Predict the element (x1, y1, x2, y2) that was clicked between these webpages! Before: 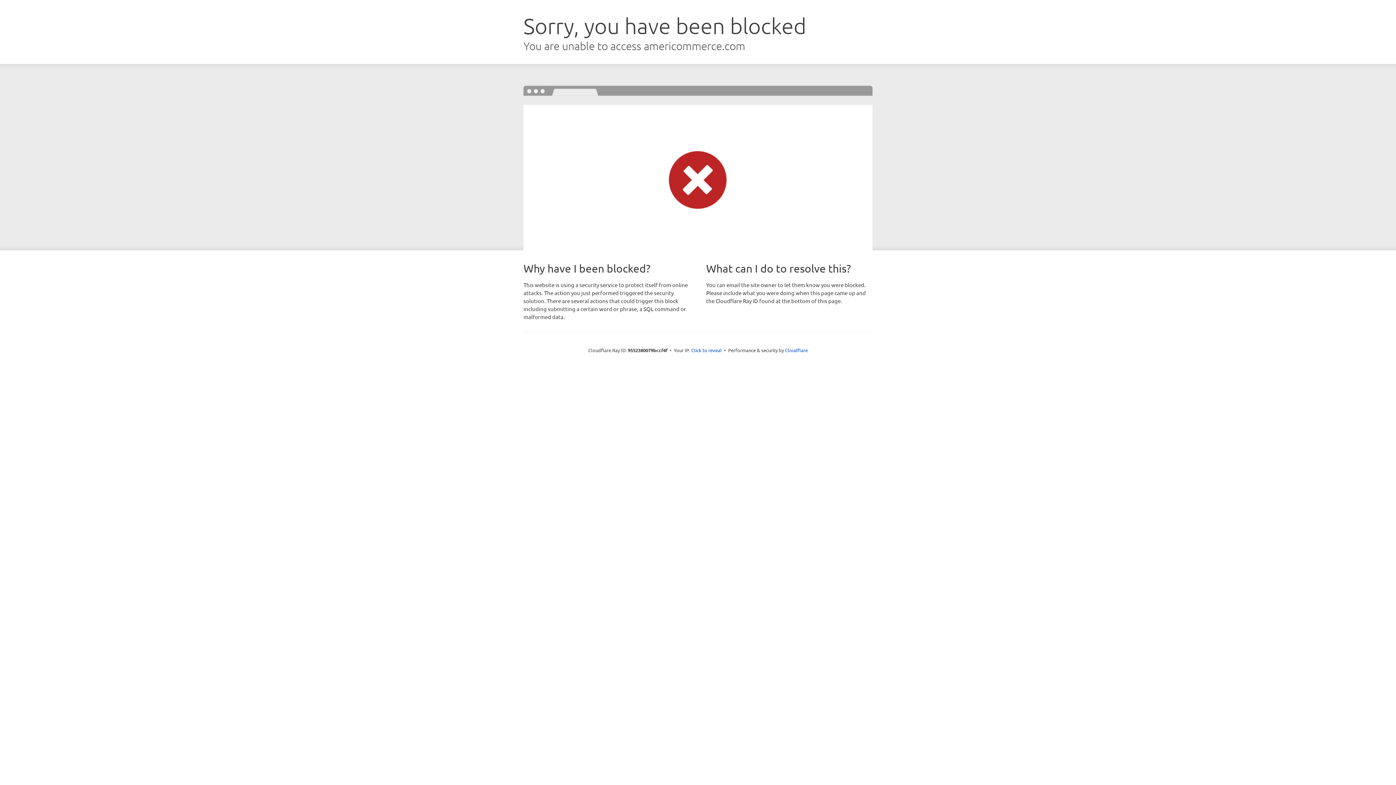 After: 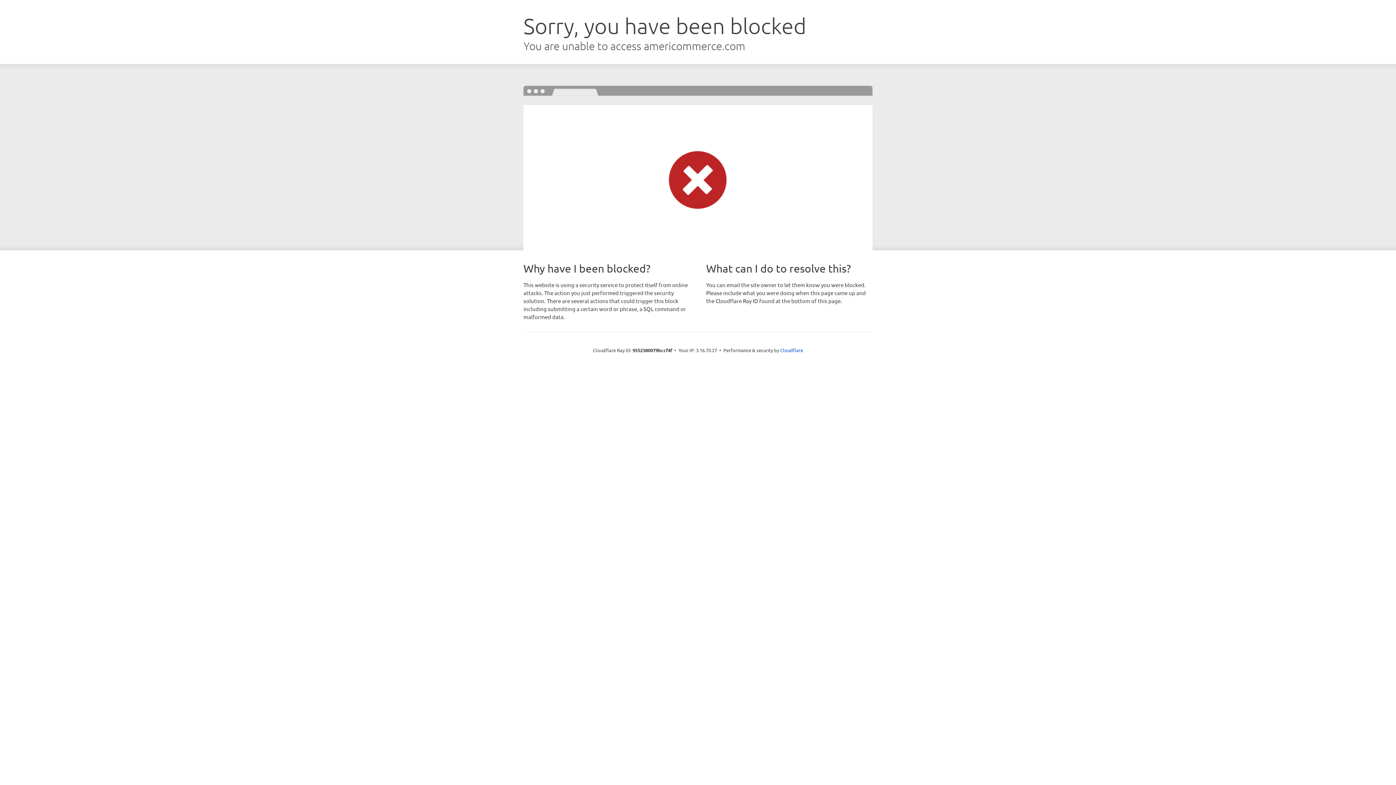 Action: label: Click to reveal bbox: (691, 346, 722, 353)